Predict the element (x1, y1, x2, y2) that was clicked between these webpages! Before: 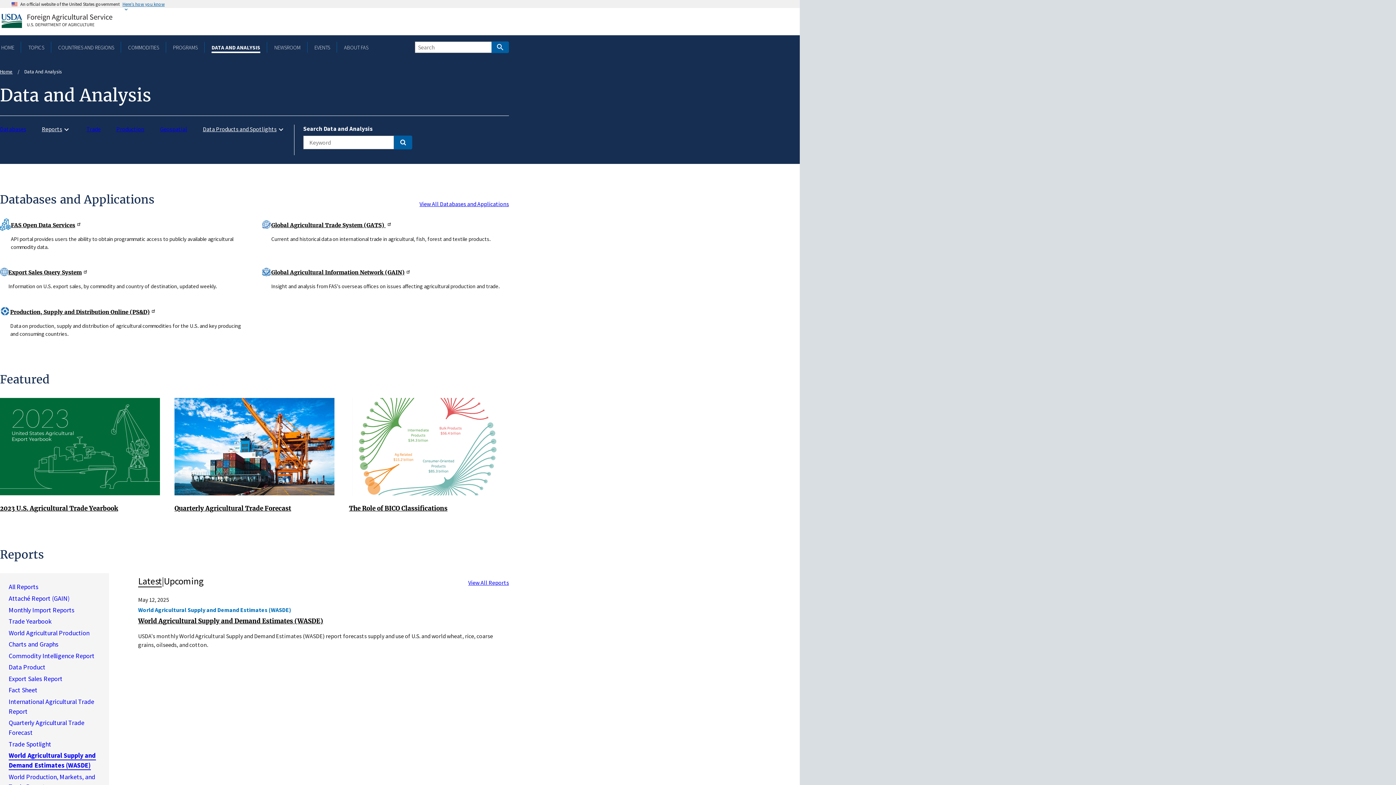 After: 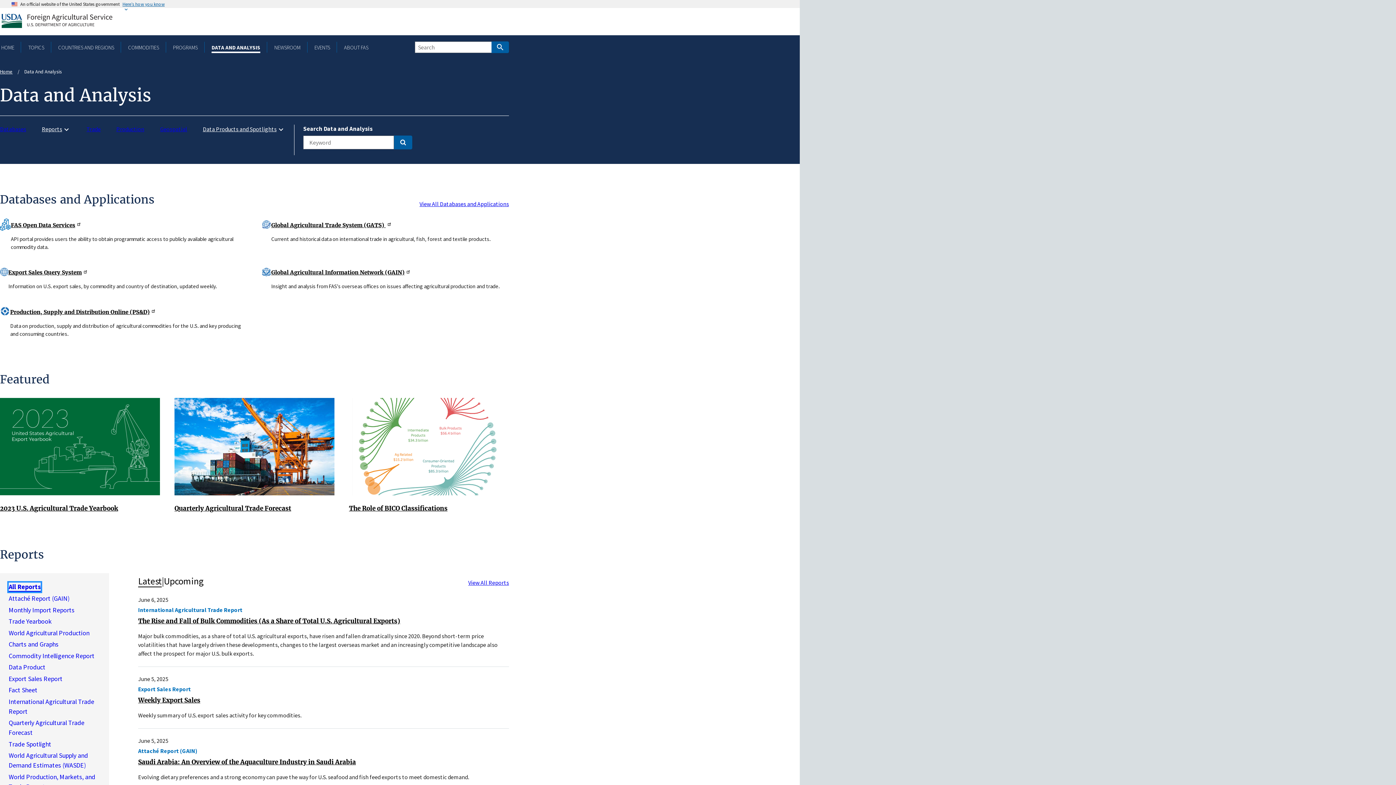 Action: label: All Reports bbox: (8, 583, 38, 592)